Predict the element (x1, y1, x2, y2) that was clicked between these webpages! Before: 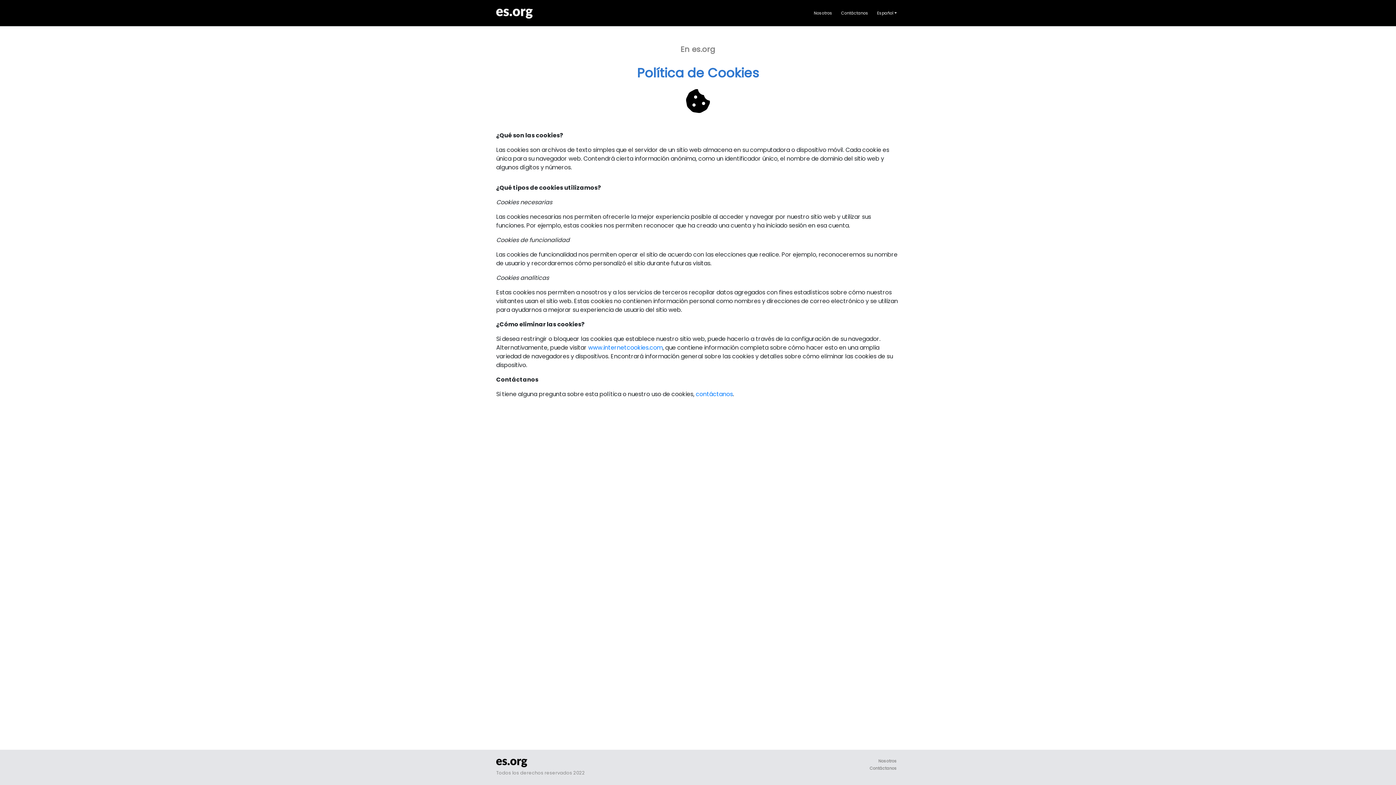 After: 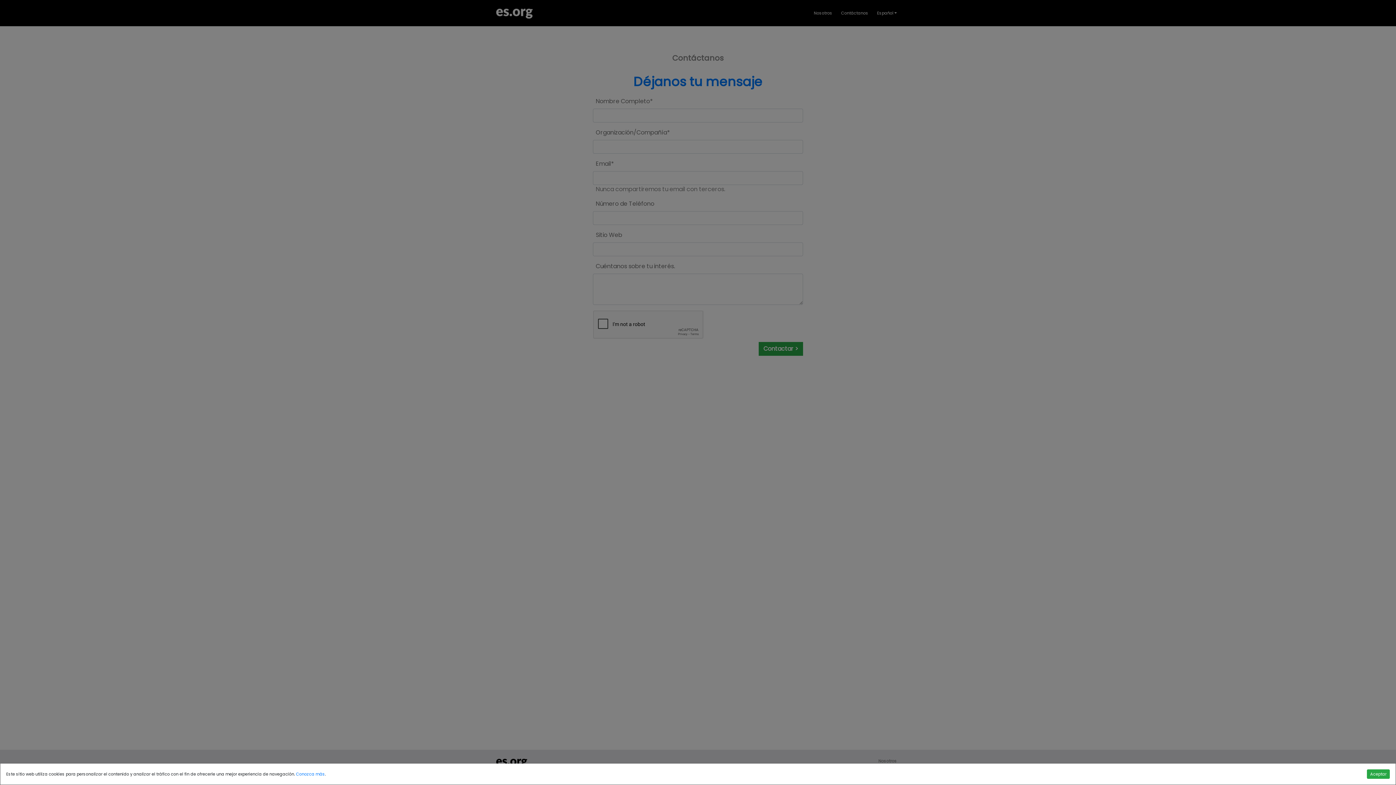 Action: label: Contáctanos bbox: (866, 765, 900, 771)